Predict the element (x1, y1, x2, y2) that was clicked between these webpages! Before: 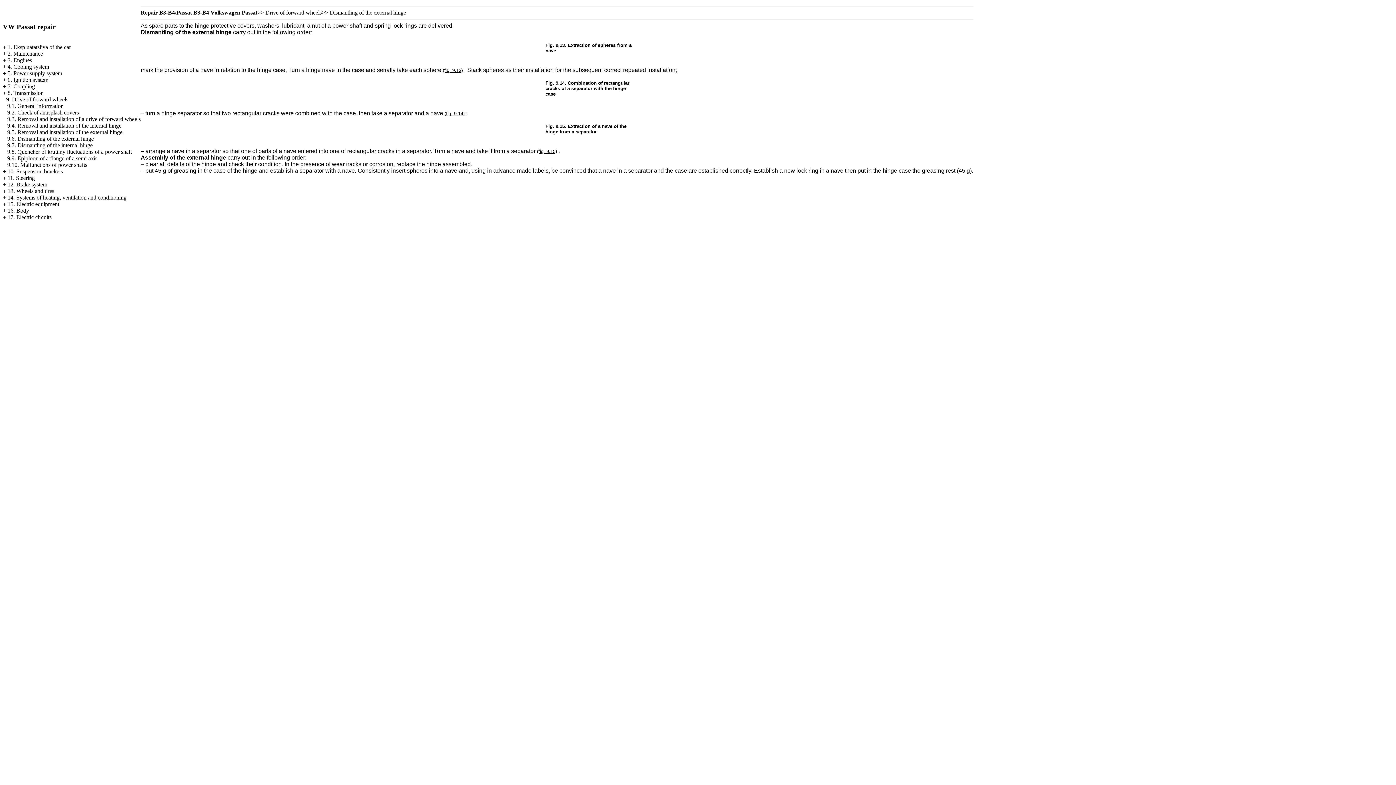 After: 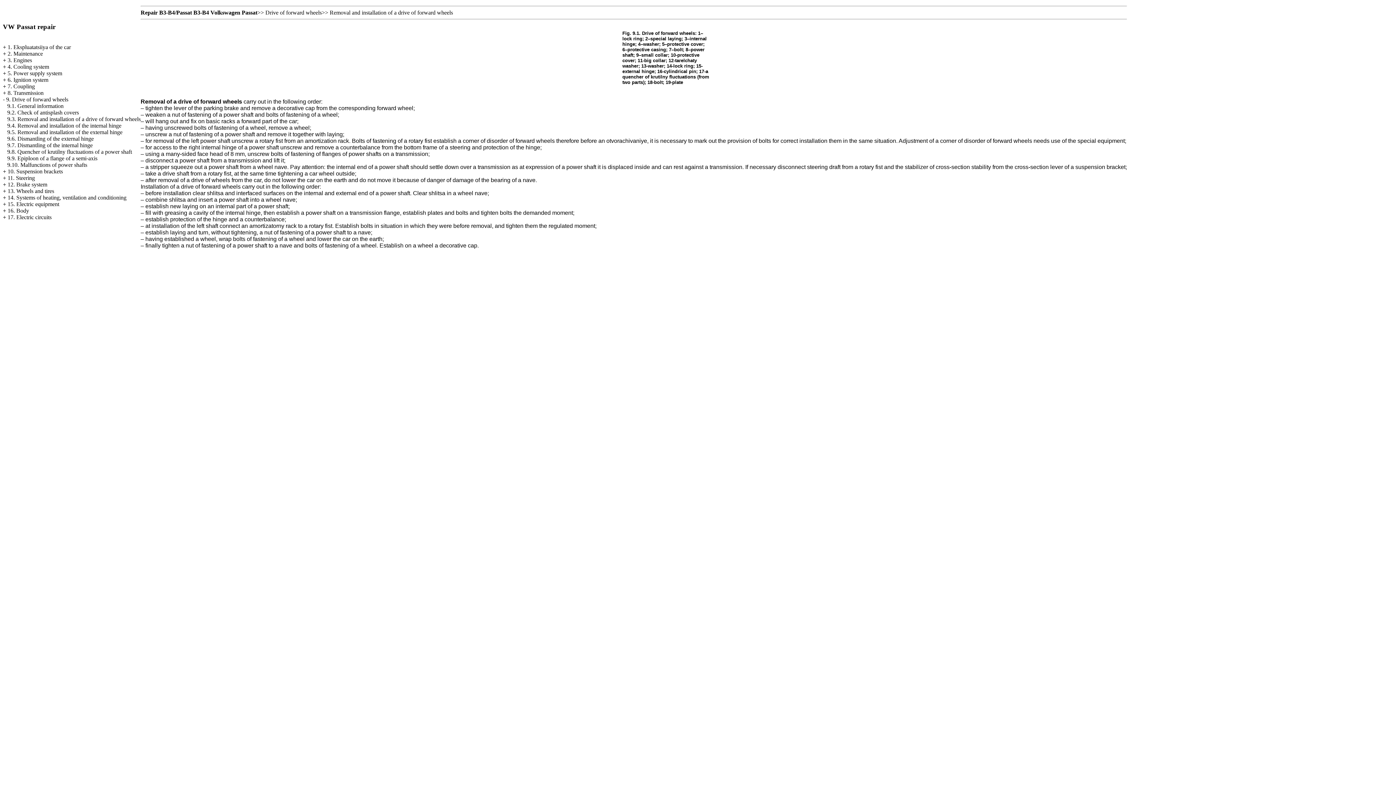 Action: label: 9.3. Removal and installation of a drive of forward wheels bbox: (7, 116, 140, 122)